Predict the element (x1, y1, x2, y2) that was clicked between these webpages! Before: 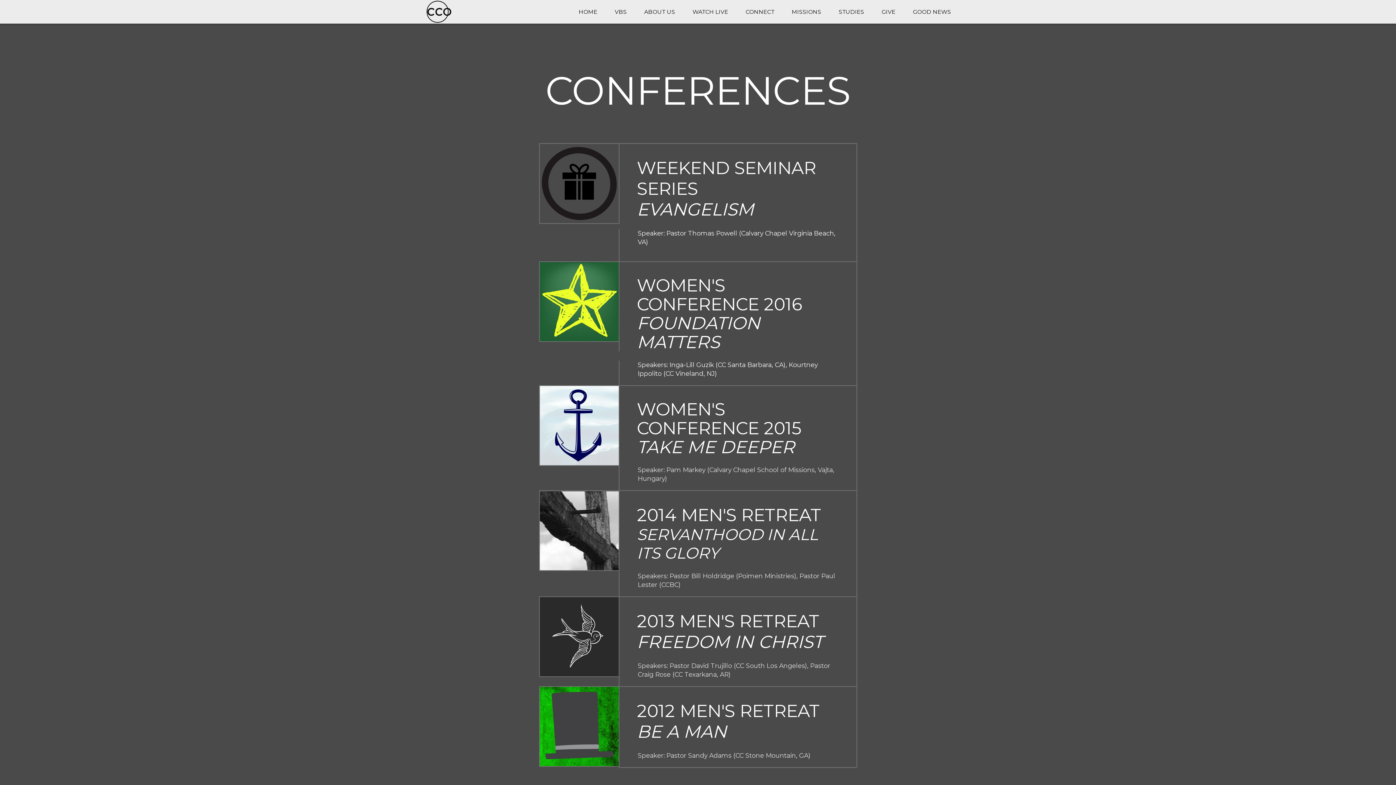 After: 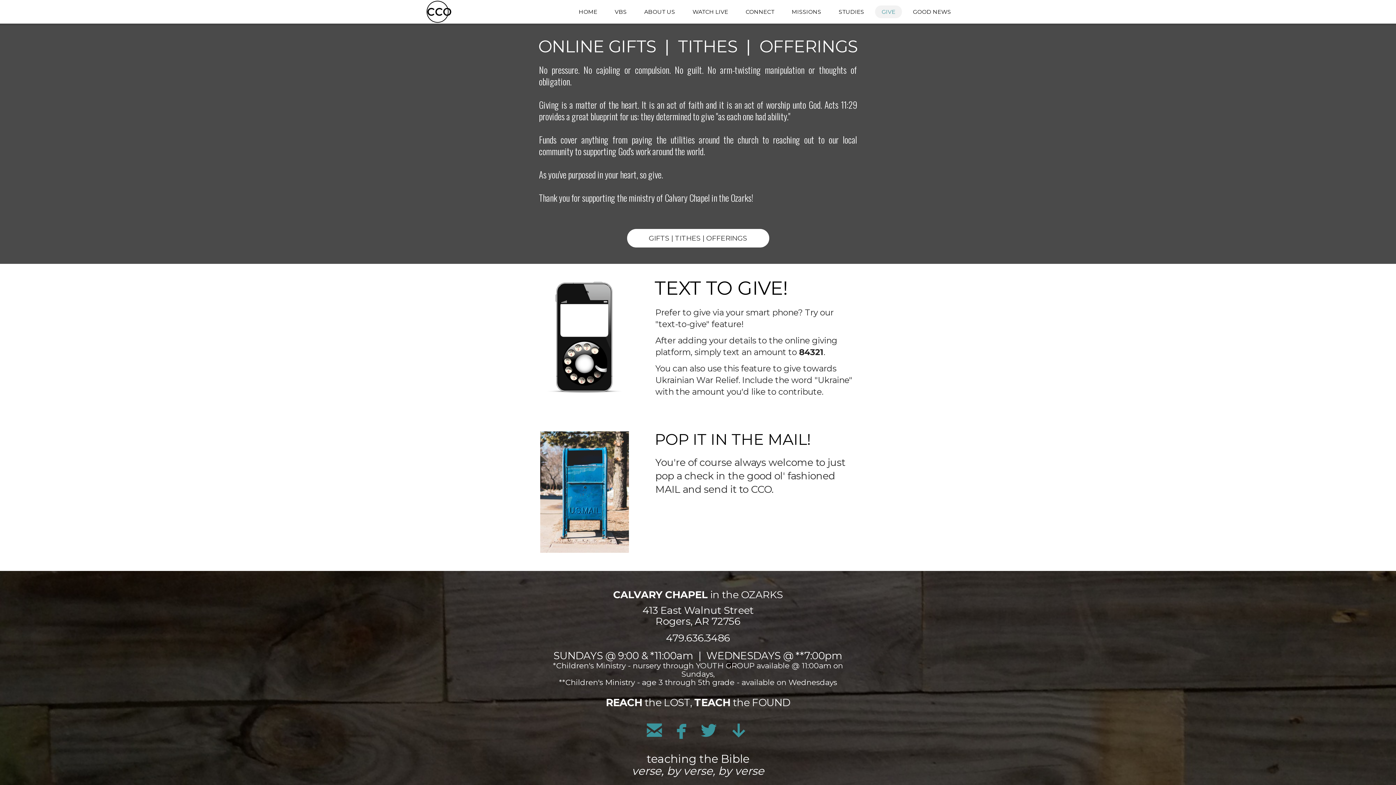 Action: bbox: (873, 0, 904, 23) label: GIVE